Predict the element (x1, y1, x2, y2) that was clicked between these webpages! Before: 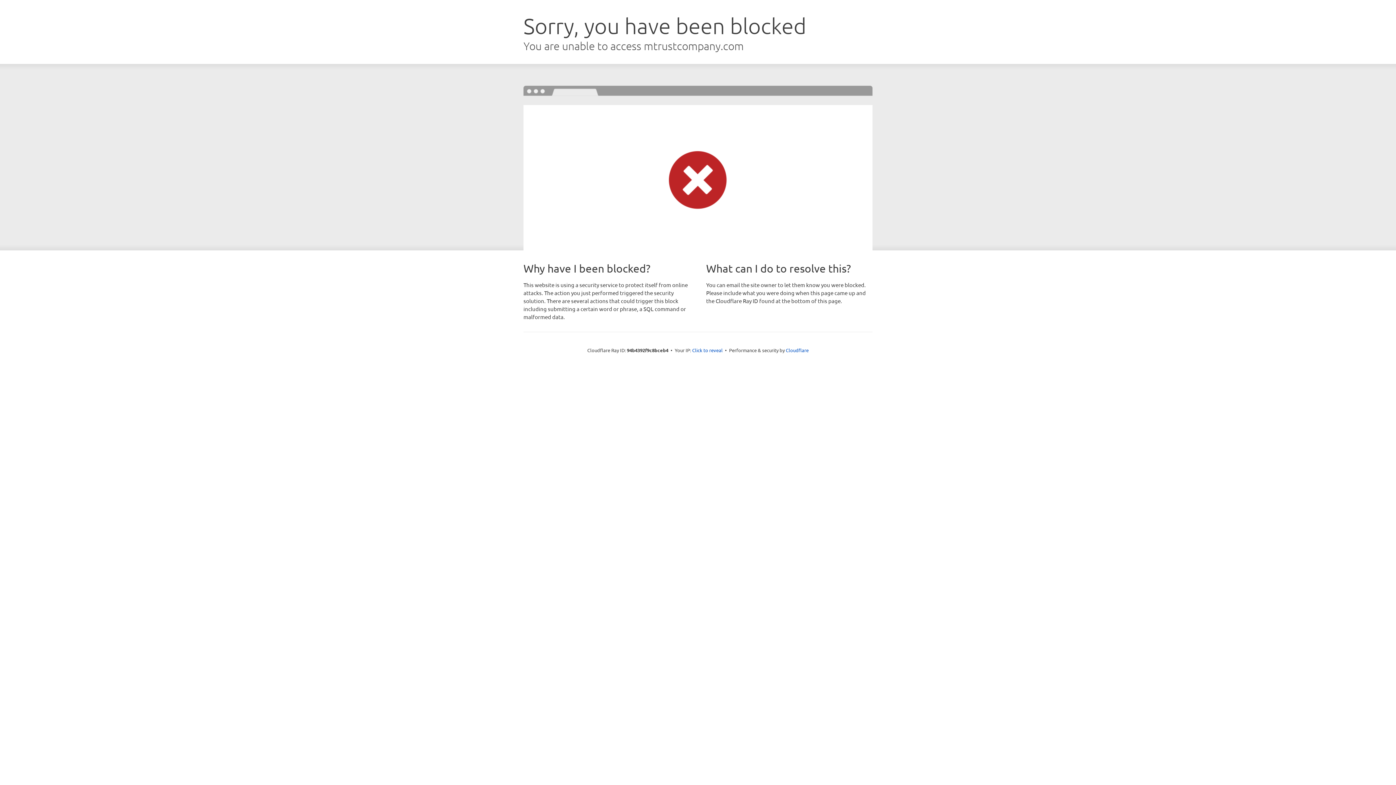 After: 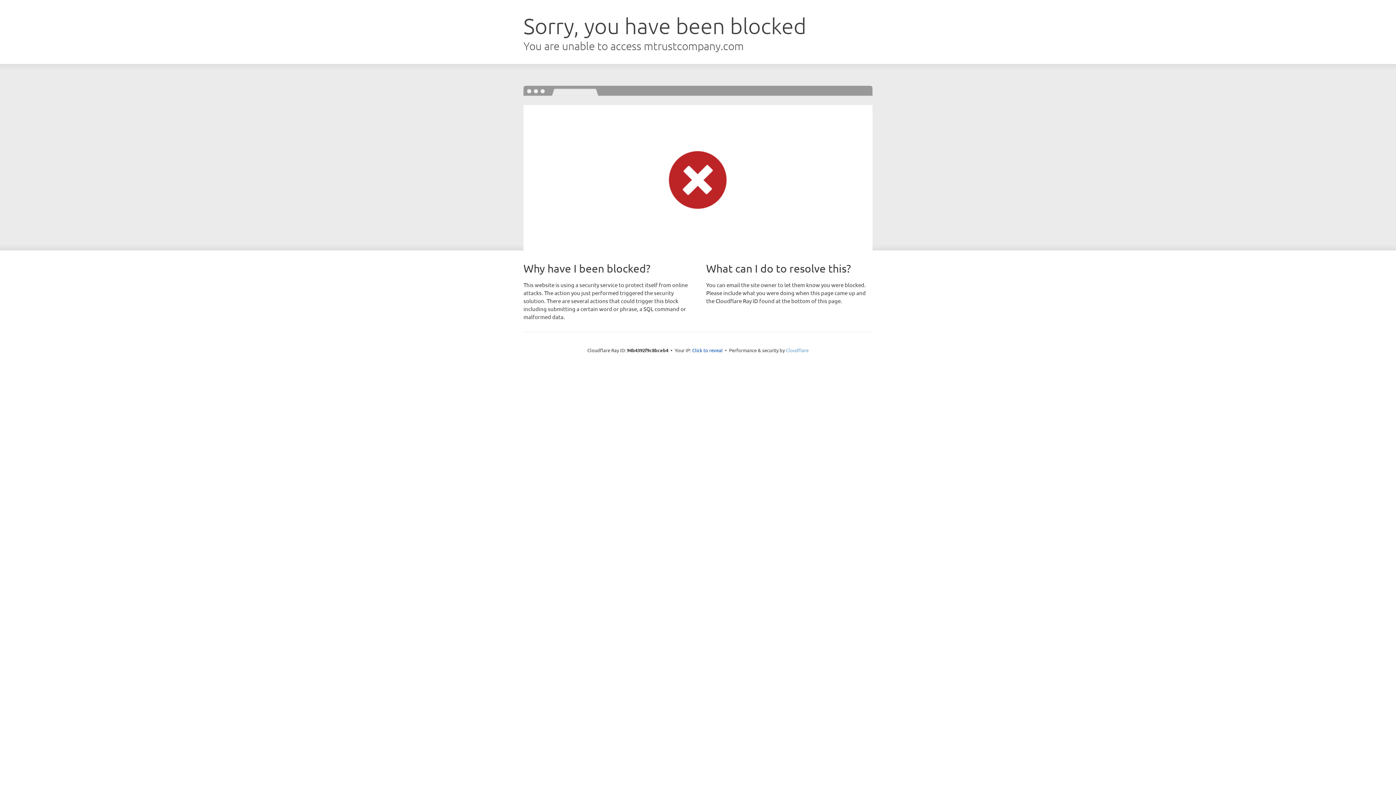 Action: bbox: (786, 347, 808, 353) label: Cloudflare